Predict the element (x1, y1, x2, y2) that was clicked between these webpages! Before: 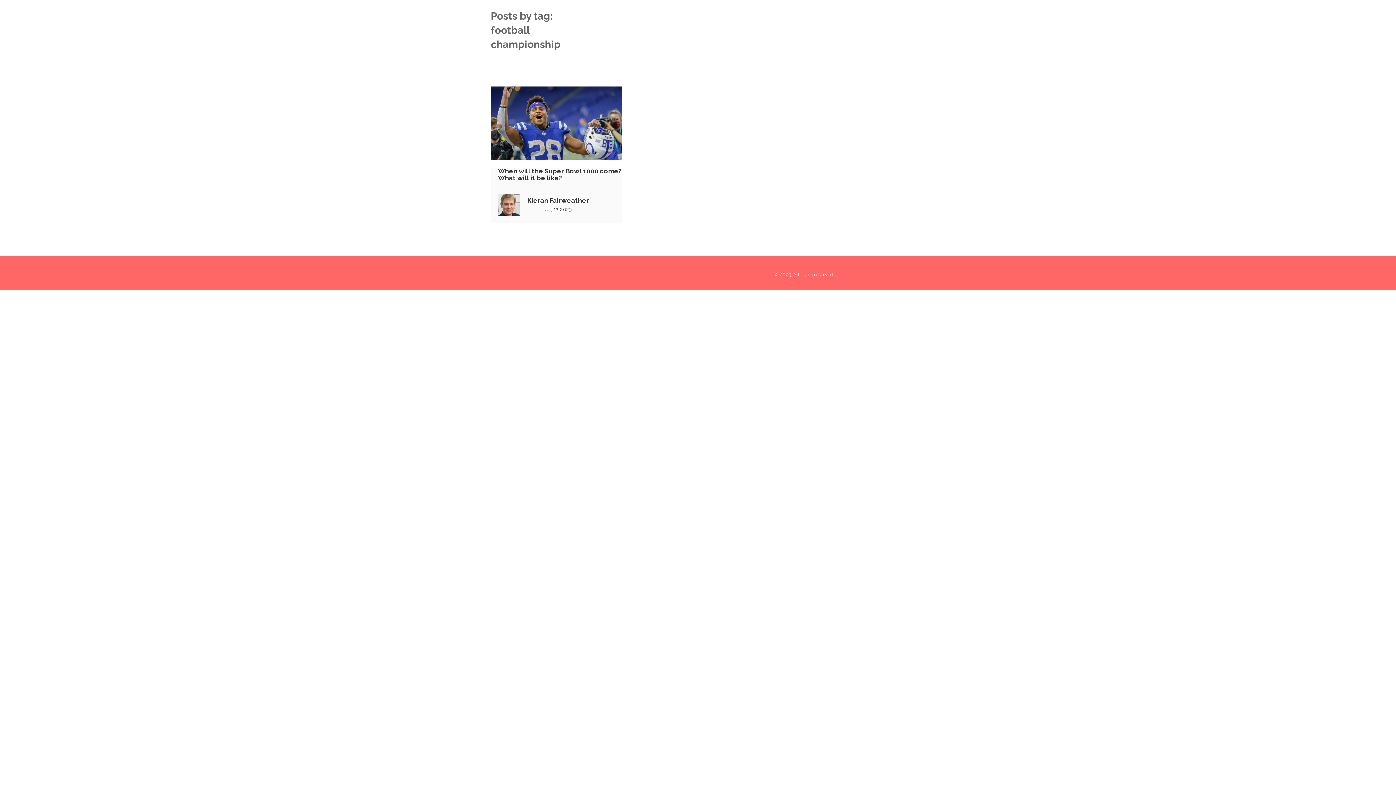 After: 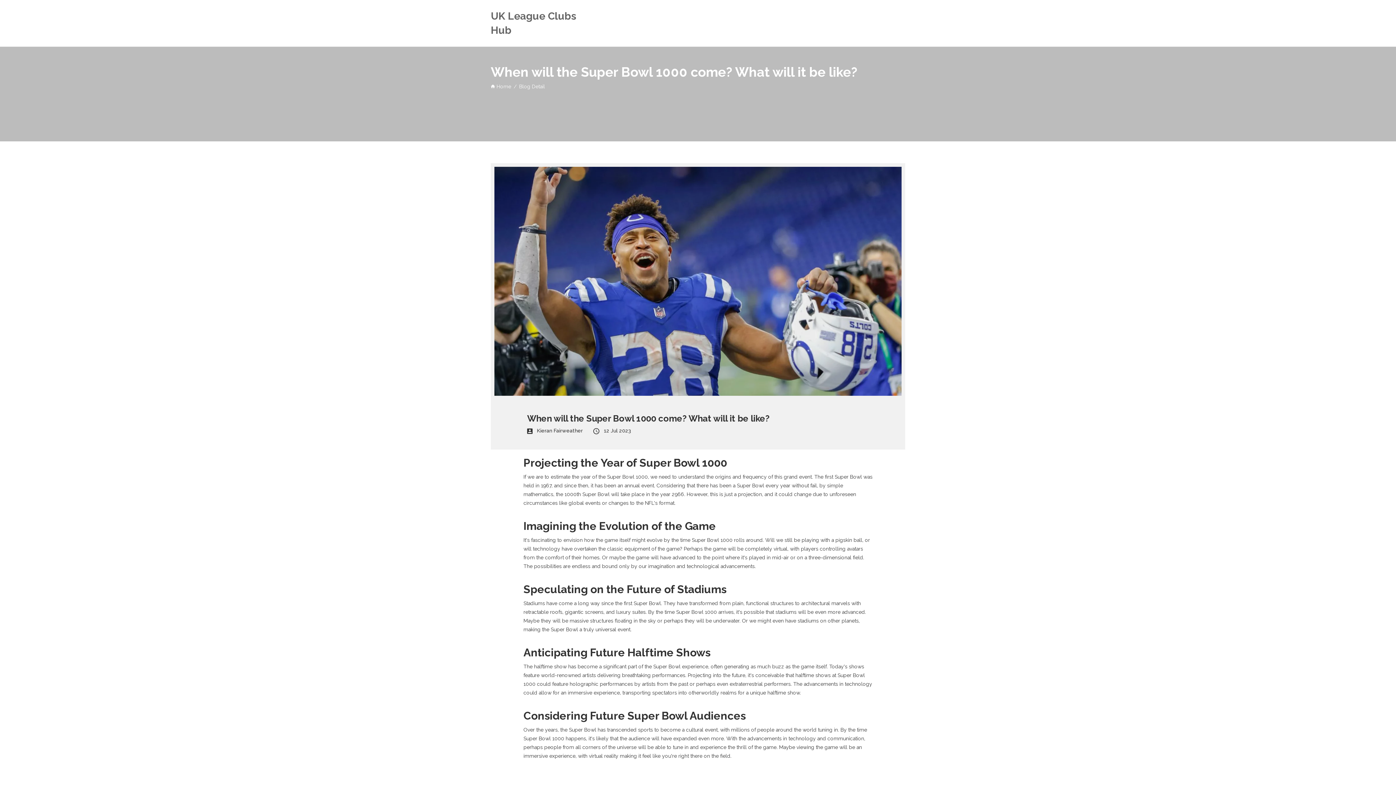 Action: bbox: (490, 86, 621, 160)